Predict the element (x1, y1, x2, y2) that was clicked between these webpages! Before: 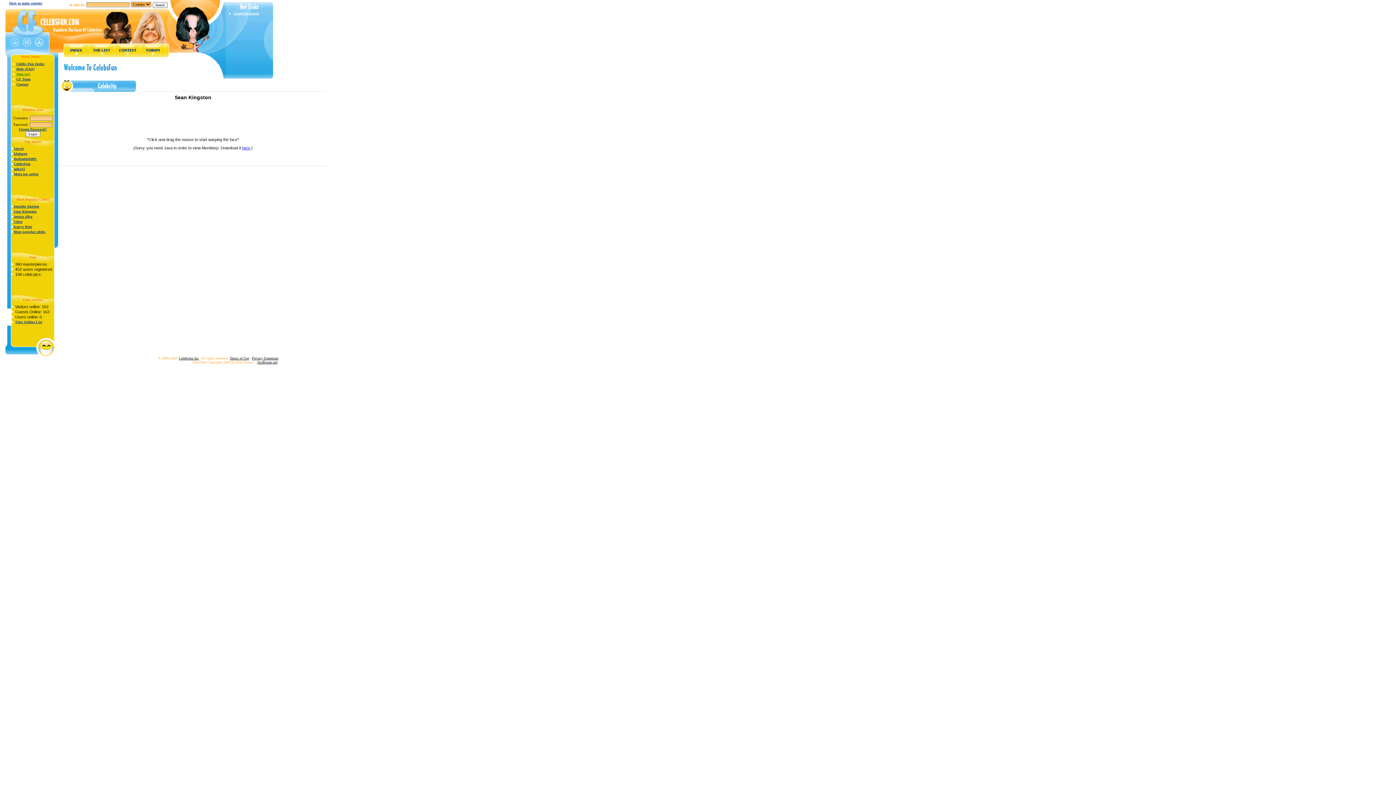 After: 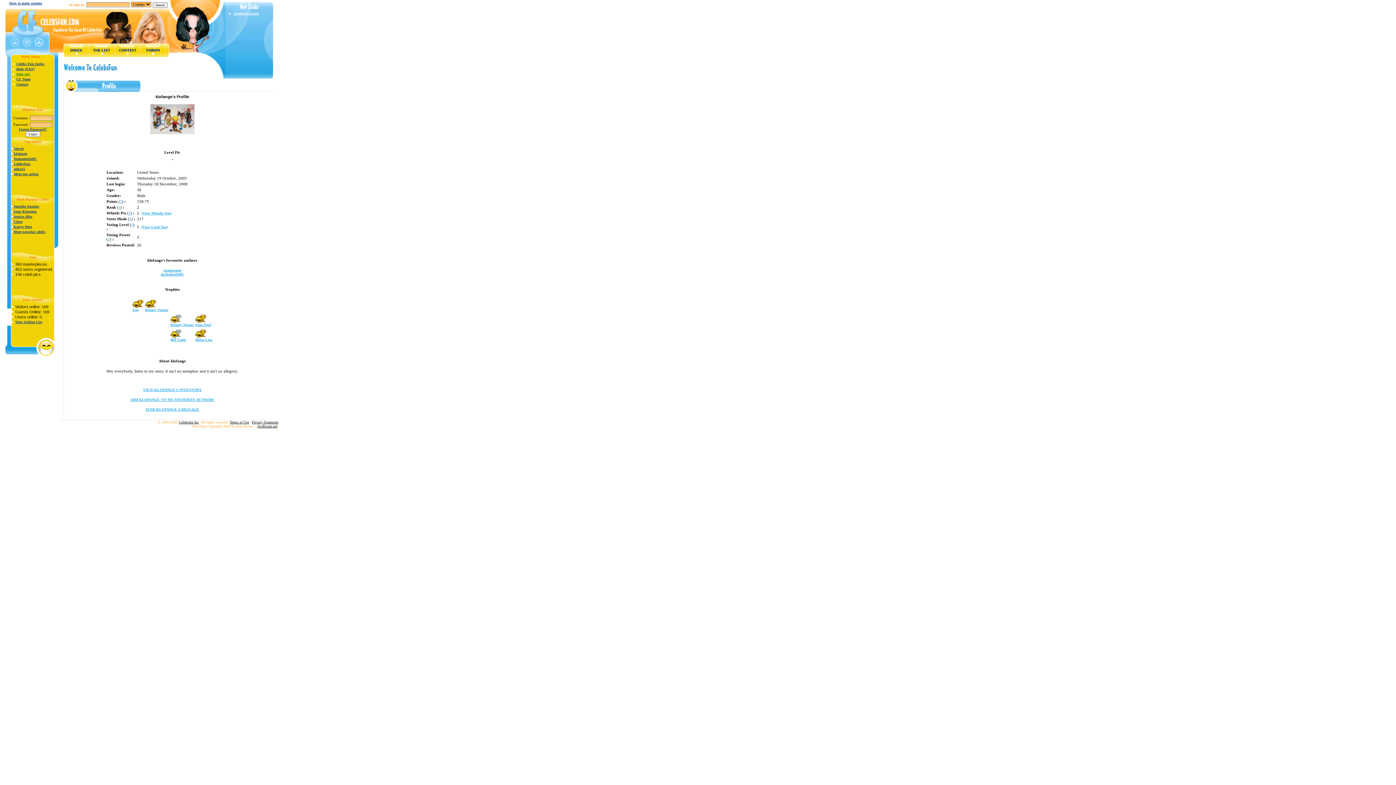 Action: bbox: (13, 151, 27, 155) label: klofange